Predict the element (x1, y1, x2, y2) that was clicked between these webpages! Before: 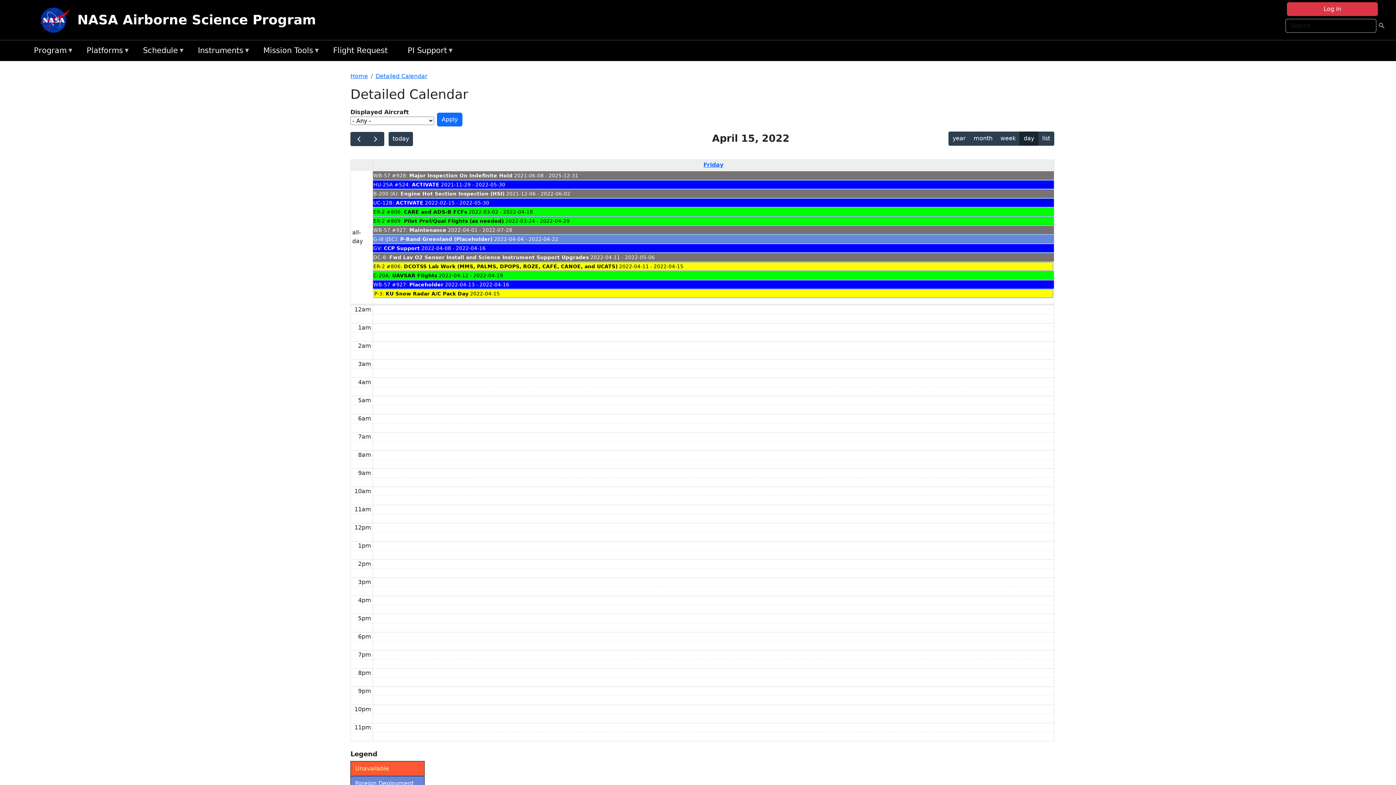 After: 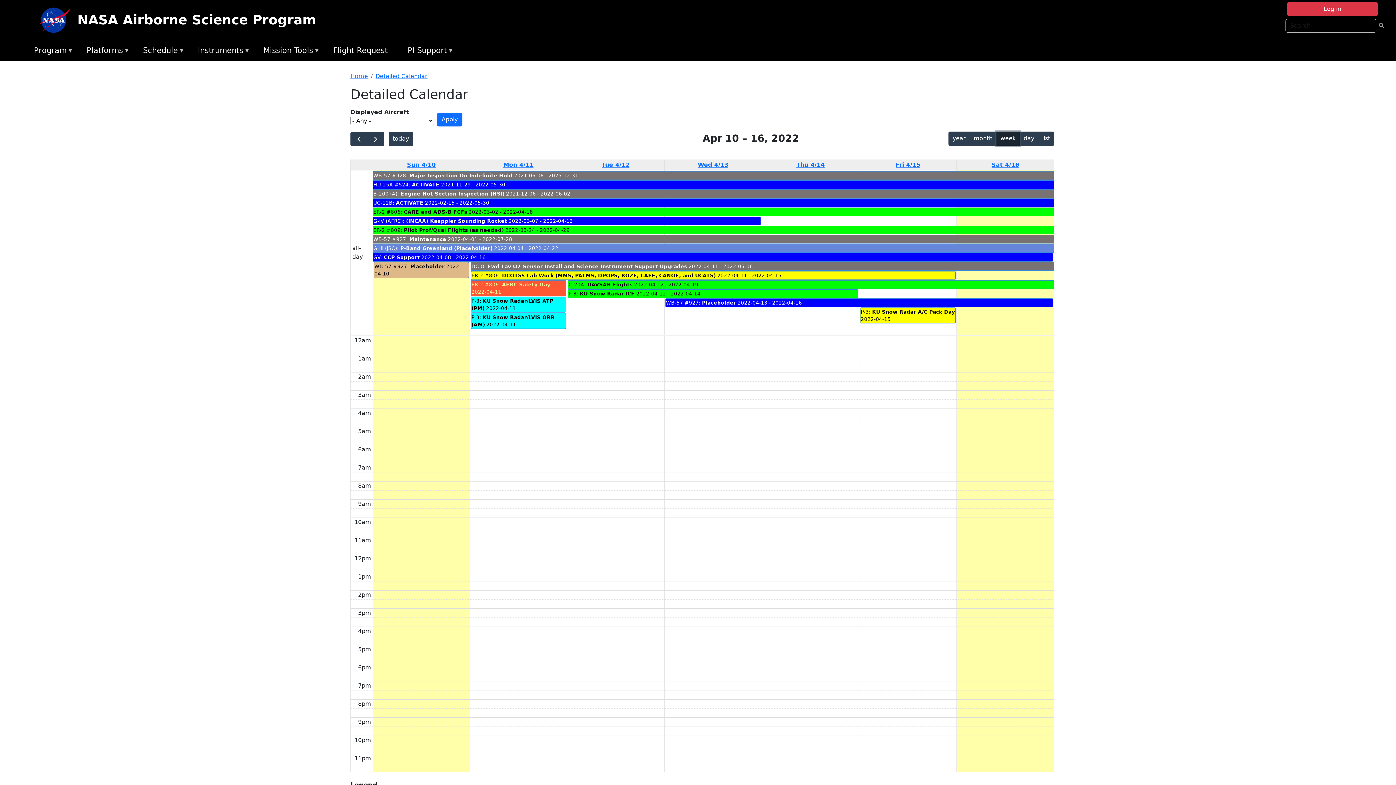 Action: bbox: (996, 131, 1020, 145) label: week